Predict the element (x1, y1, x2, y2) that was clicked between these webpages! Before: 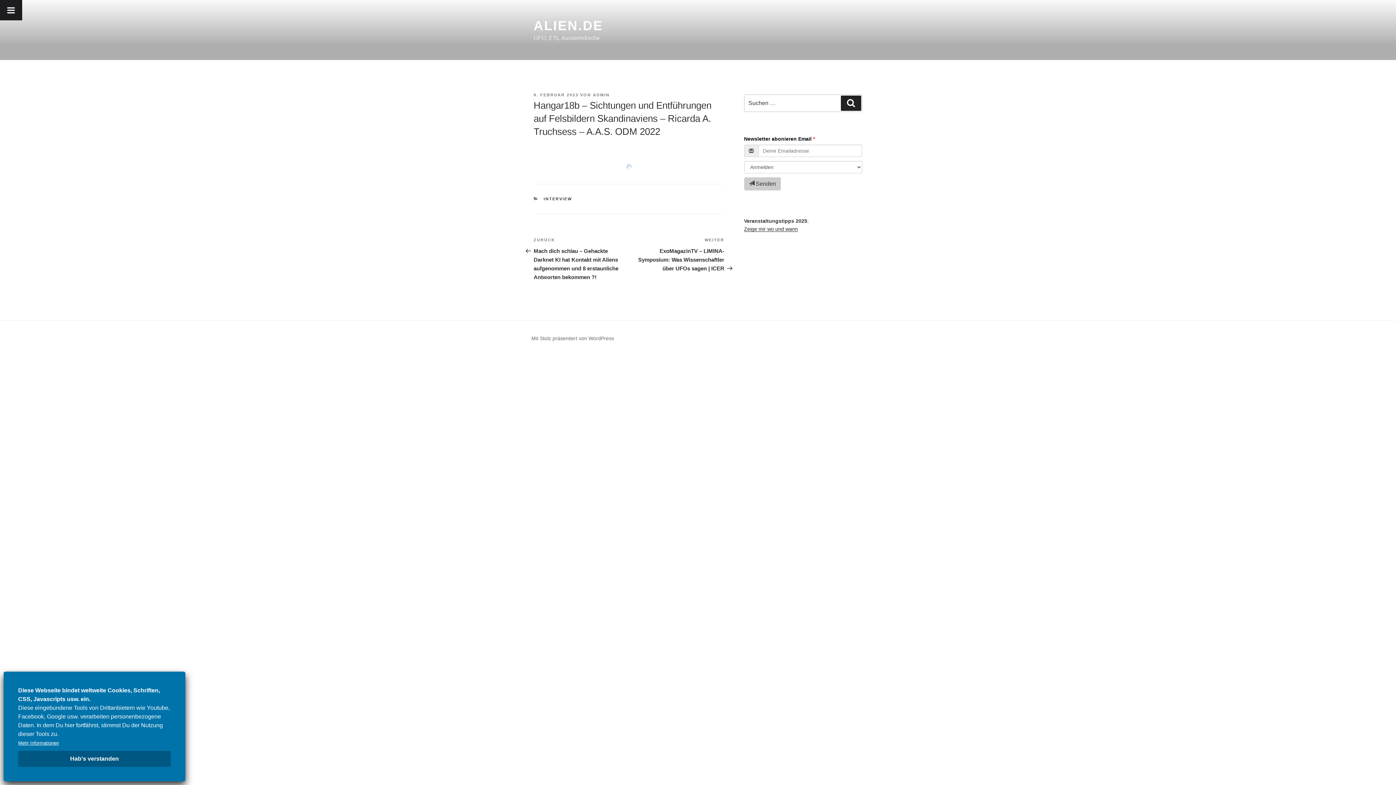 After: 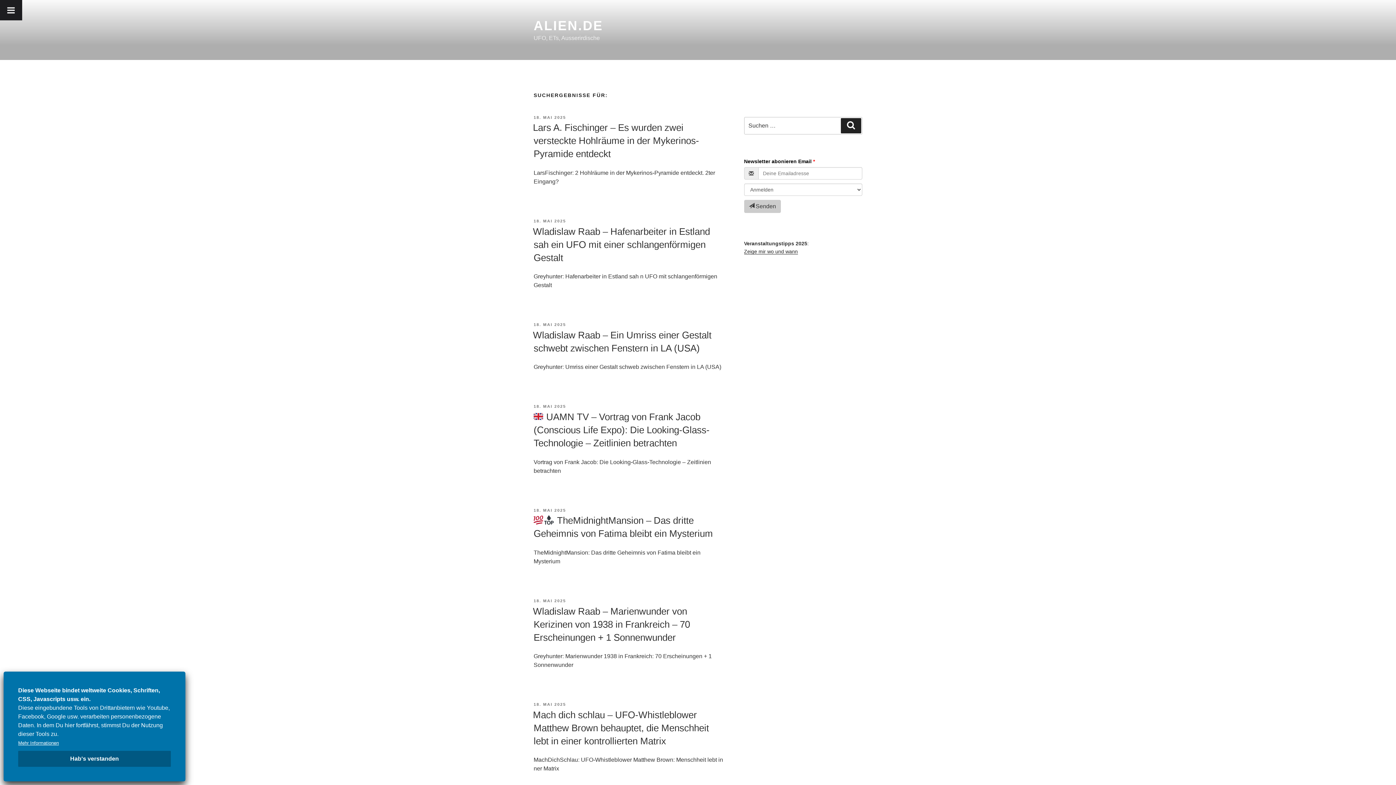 Action: bbox: (841, 95, 861, 111) label: Suchen